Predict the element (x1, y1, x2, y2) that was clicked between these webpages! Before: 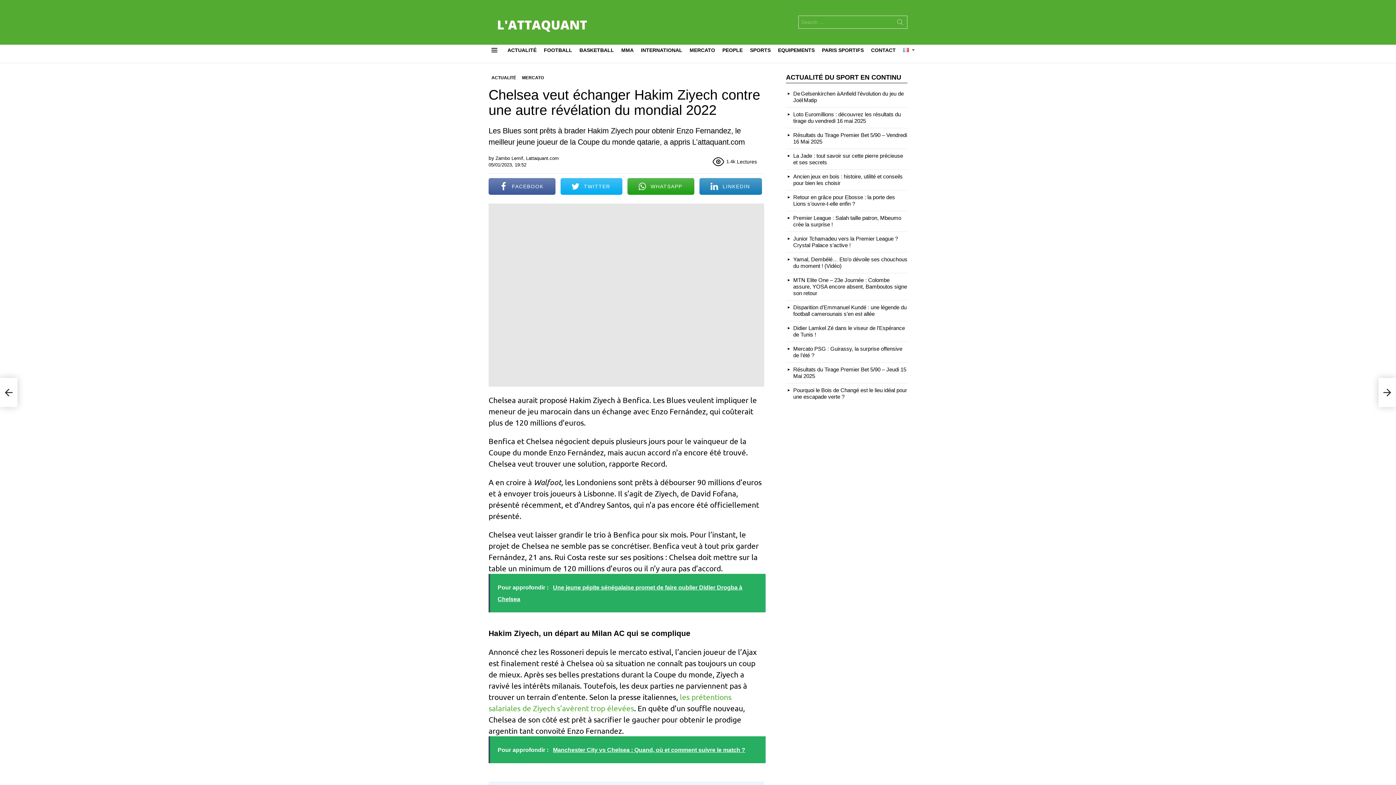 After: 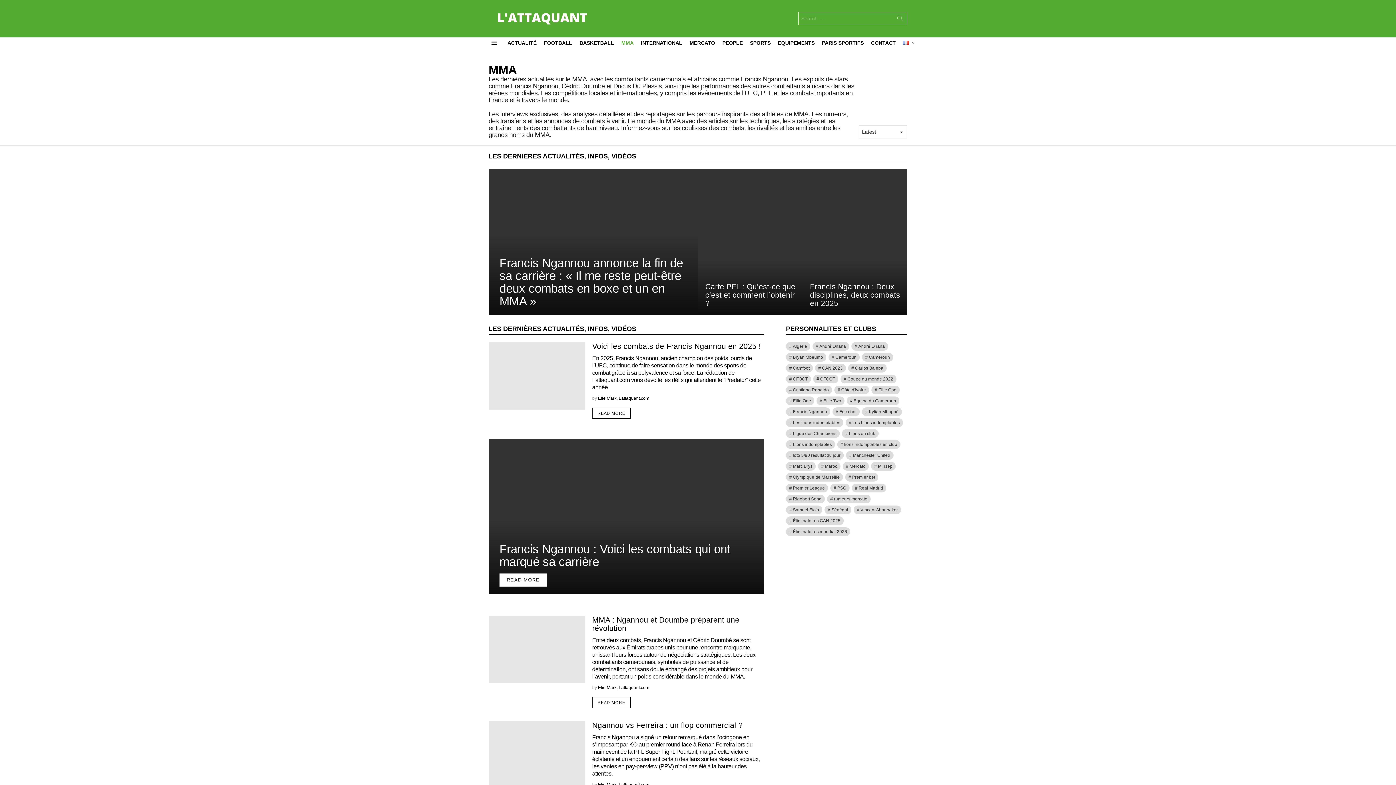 Action: label: MMA bbox: (617, 44, 637, 55)